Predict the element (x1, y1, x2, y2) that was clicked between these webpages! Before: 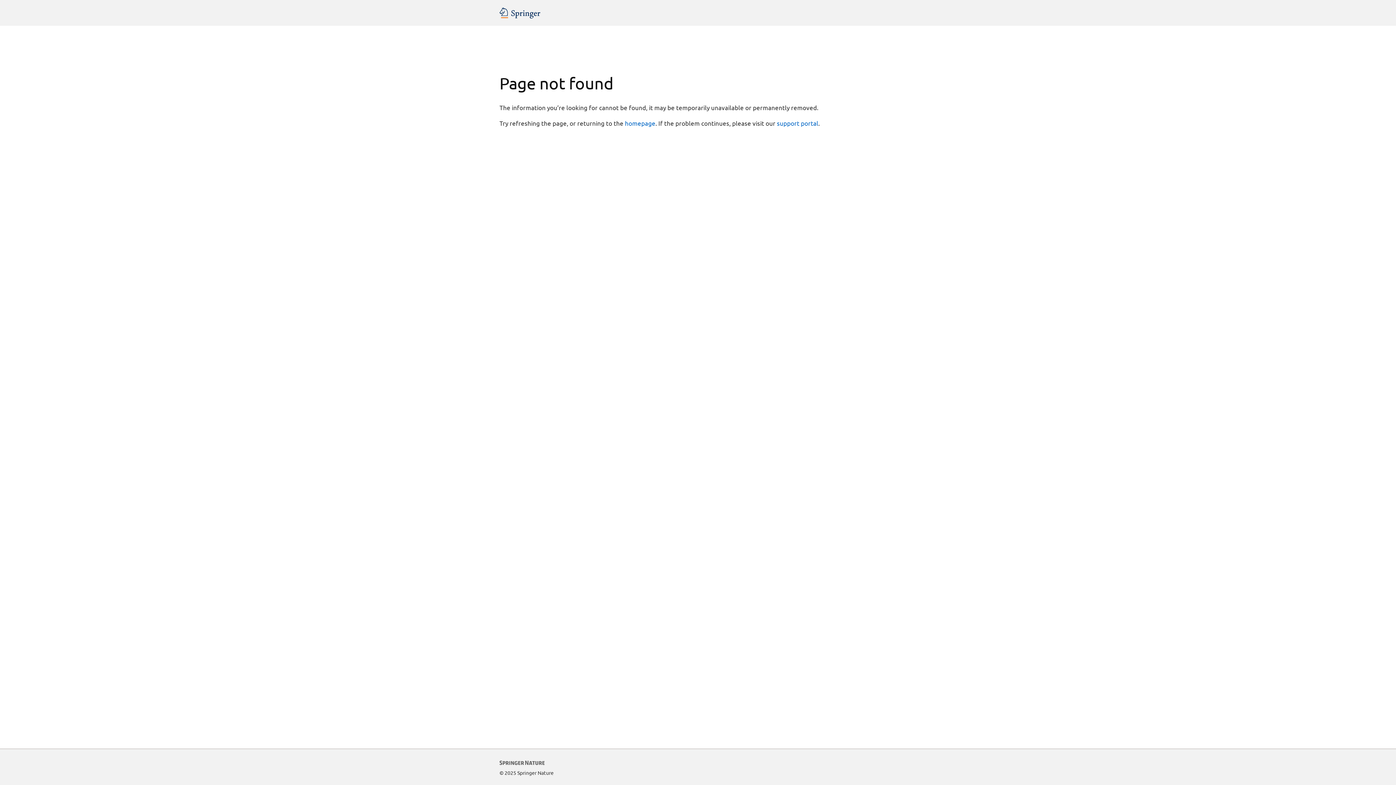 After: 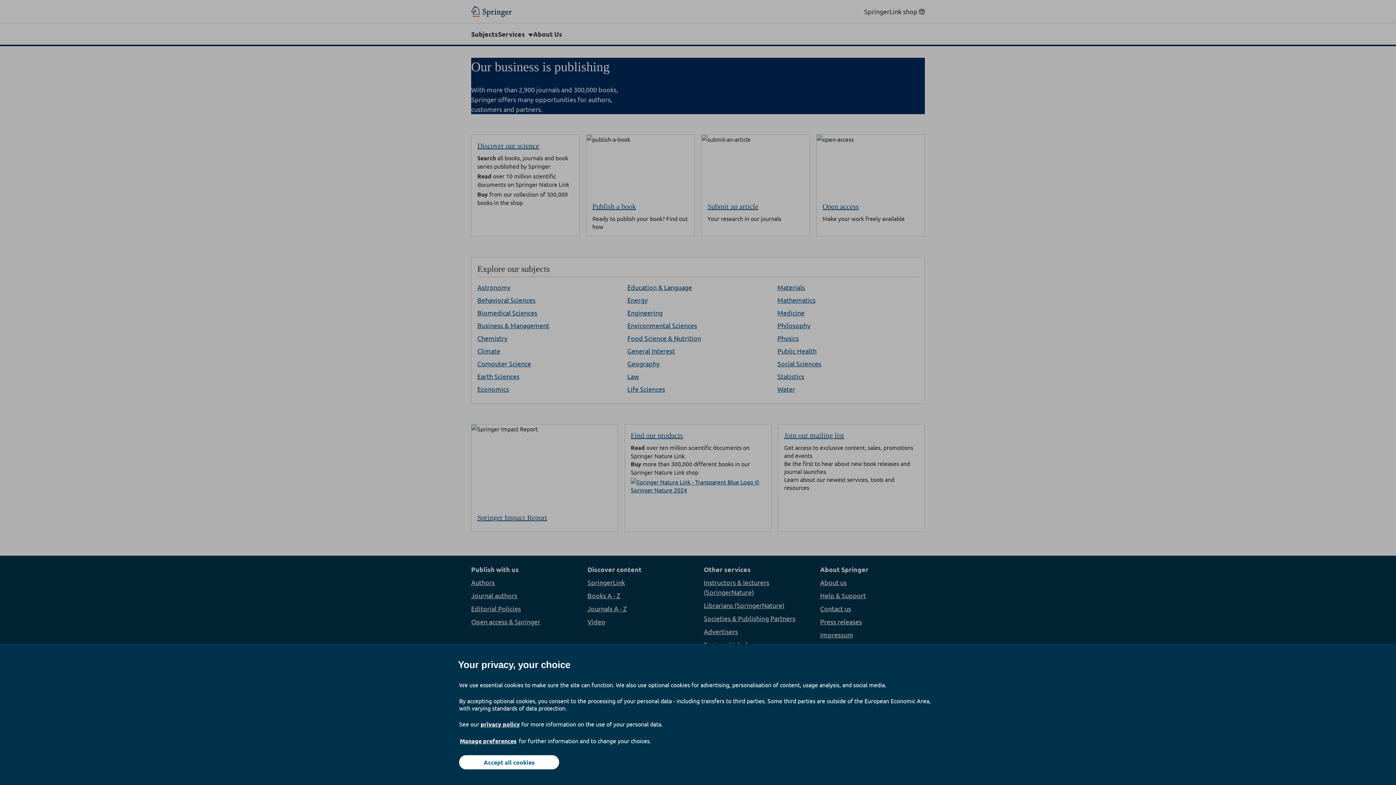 Action: bbox: (625, 119, 655, 126) label: homepage